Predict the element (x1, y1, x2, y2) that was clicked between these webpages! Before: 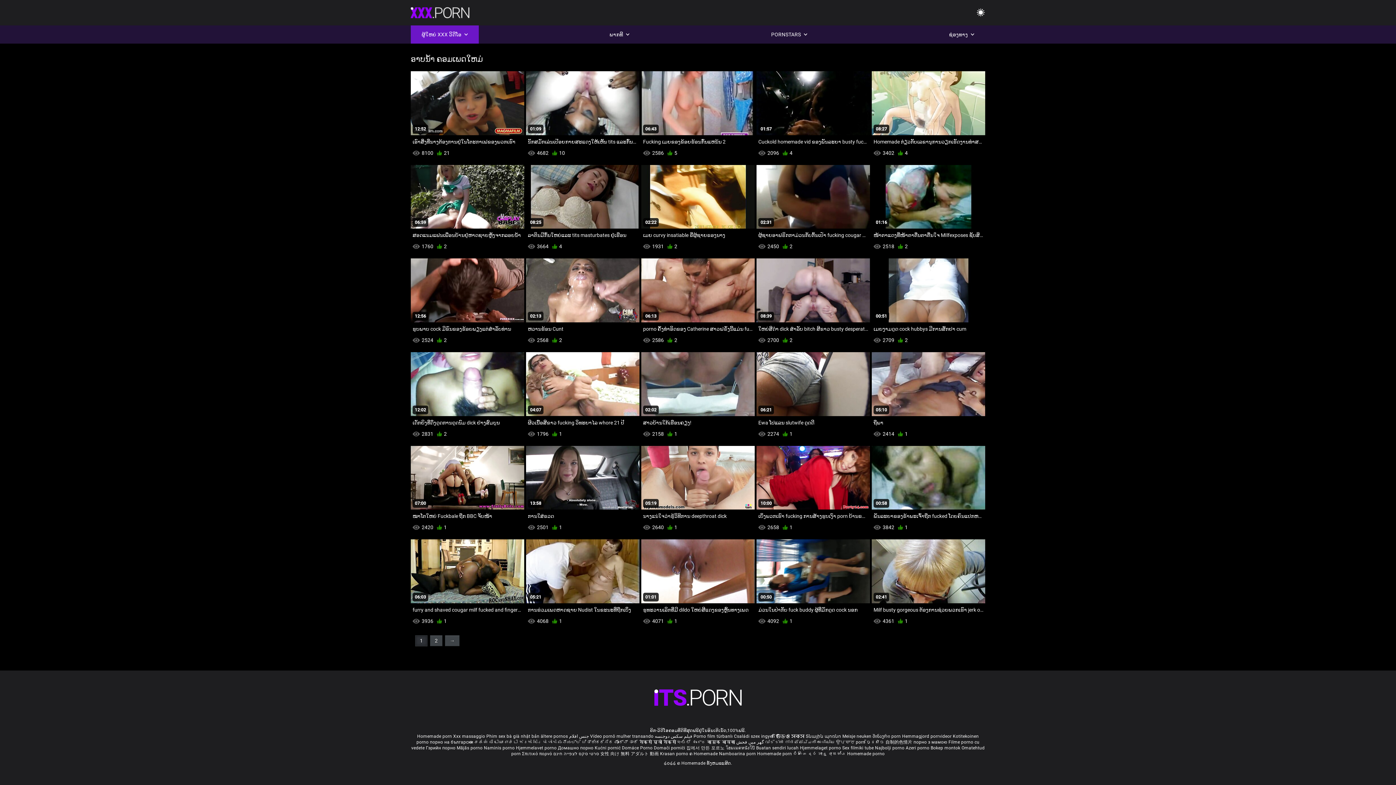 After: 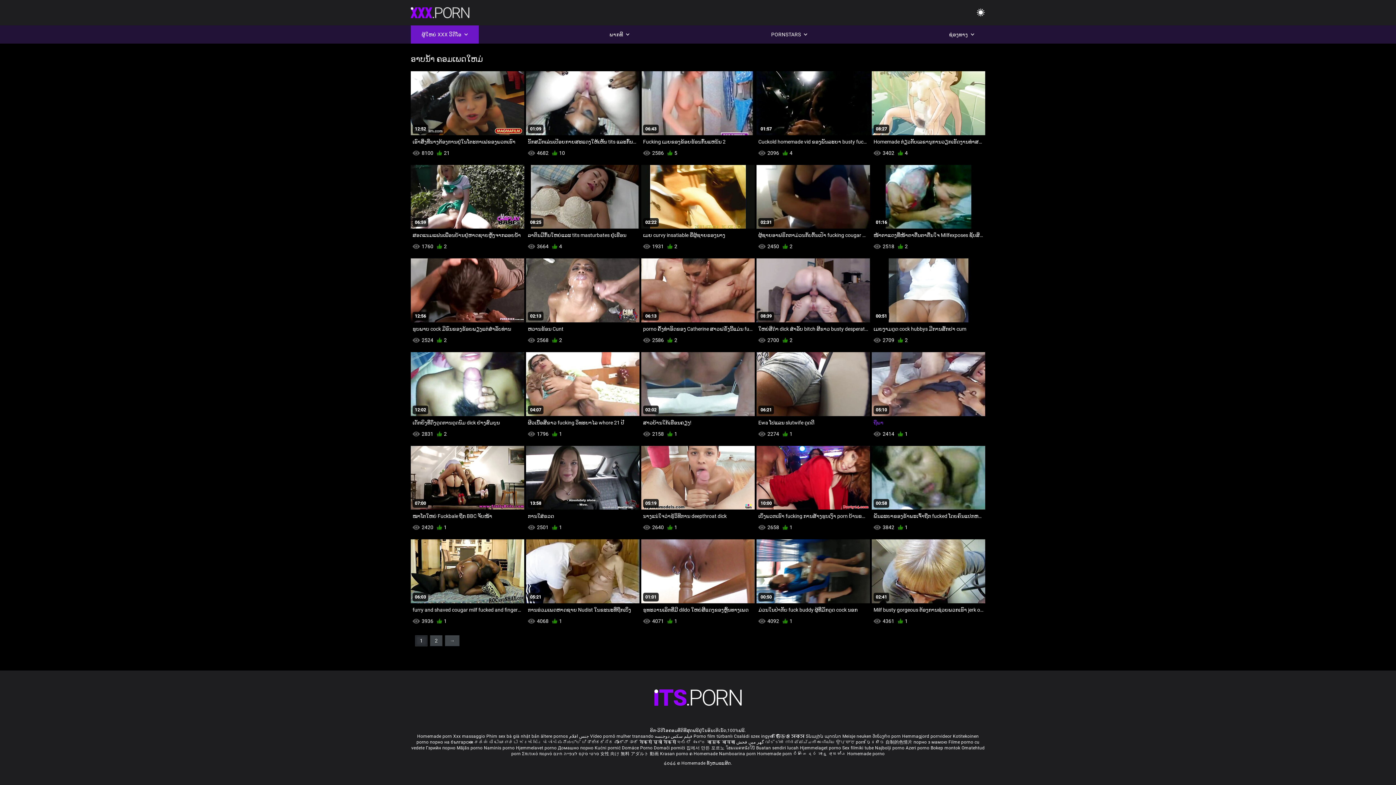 Action: bbox: (872, 352, 985, 429) label: 05:10
ຖືພາ